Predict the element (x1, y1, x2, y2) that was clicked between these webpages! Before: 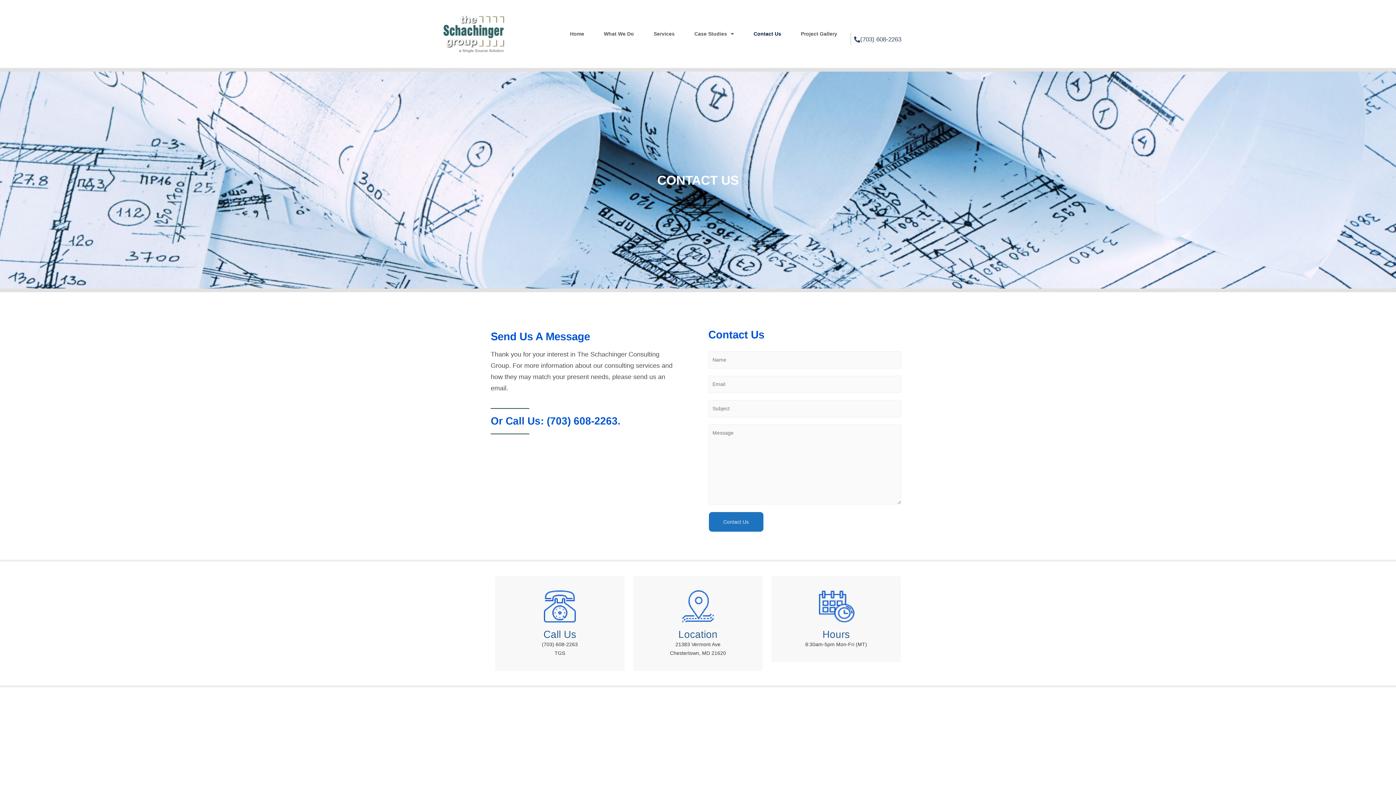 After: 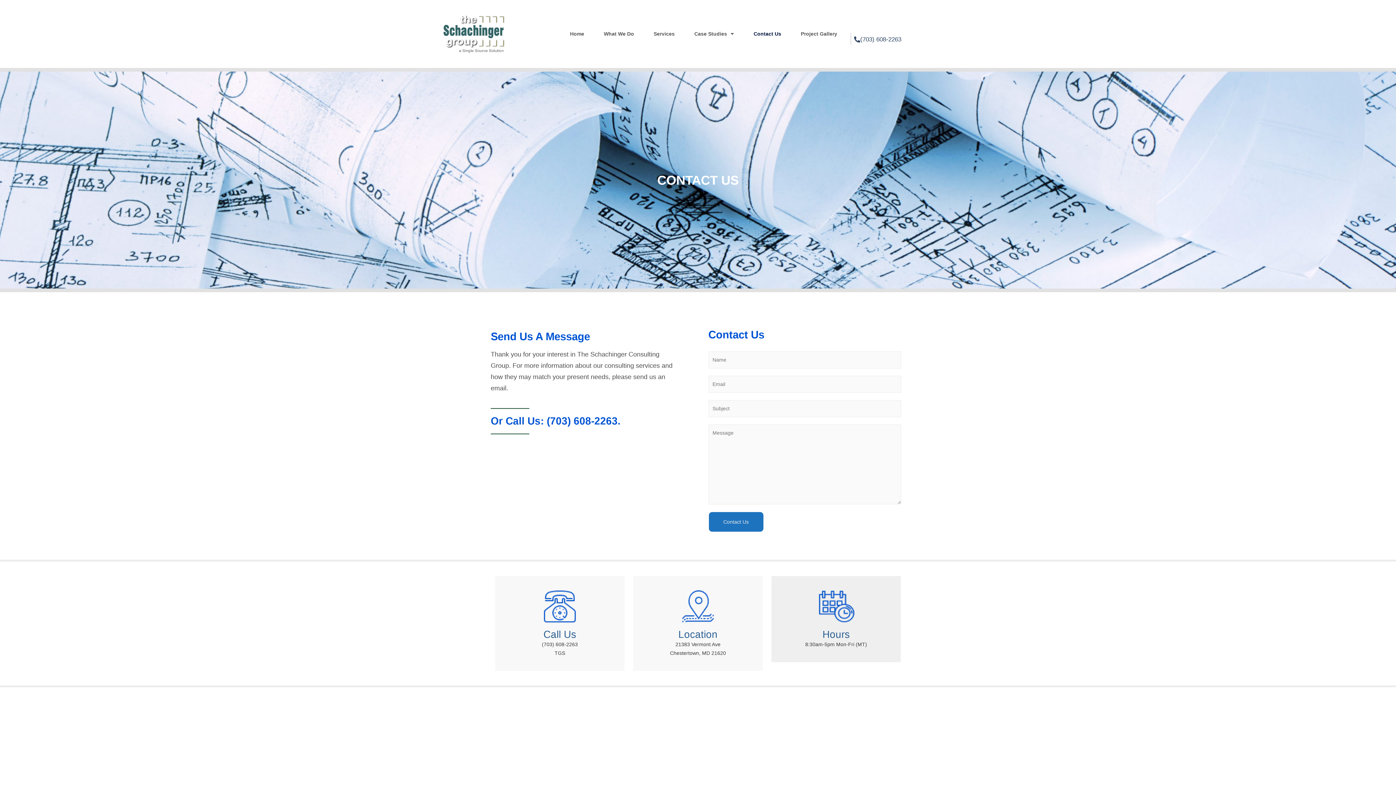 Action: bbox: (817, 603, 854, 609)